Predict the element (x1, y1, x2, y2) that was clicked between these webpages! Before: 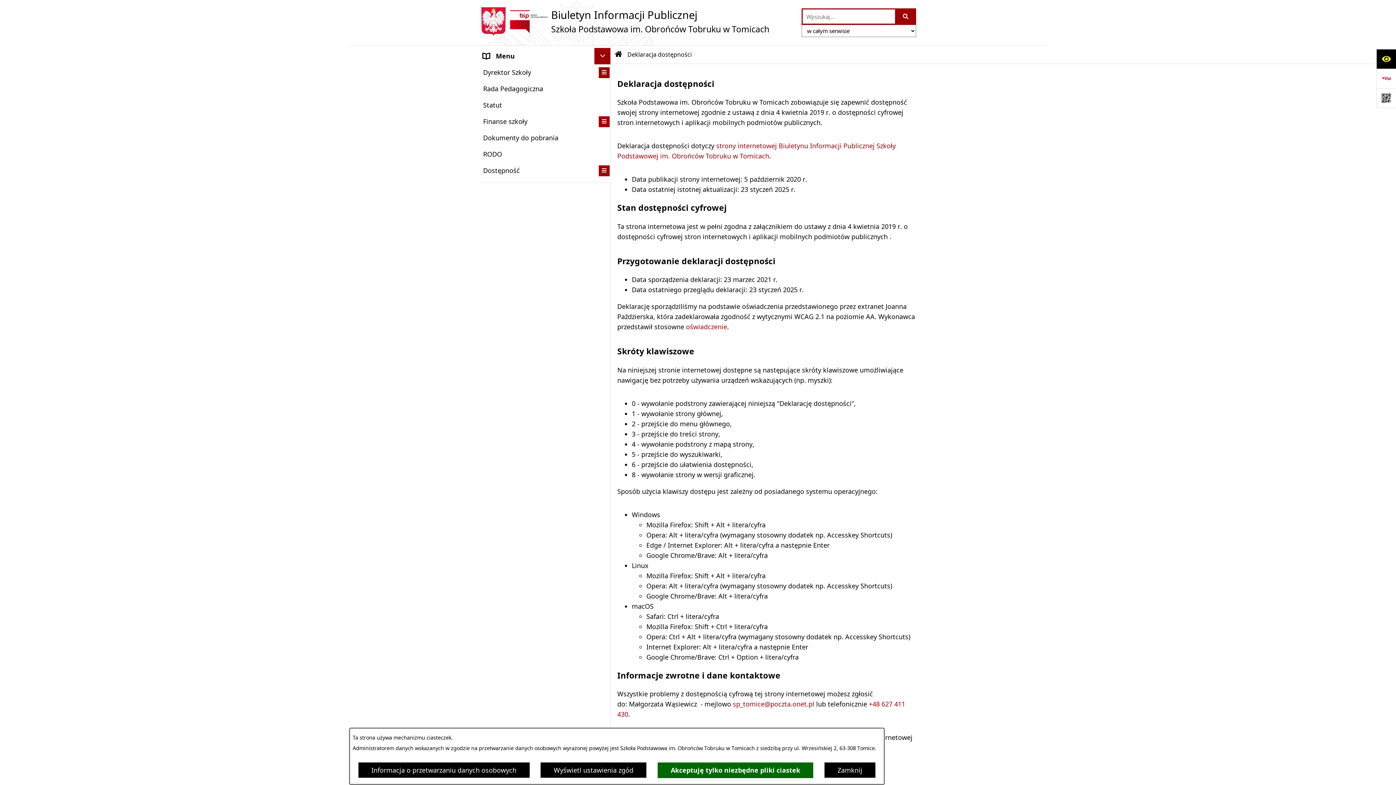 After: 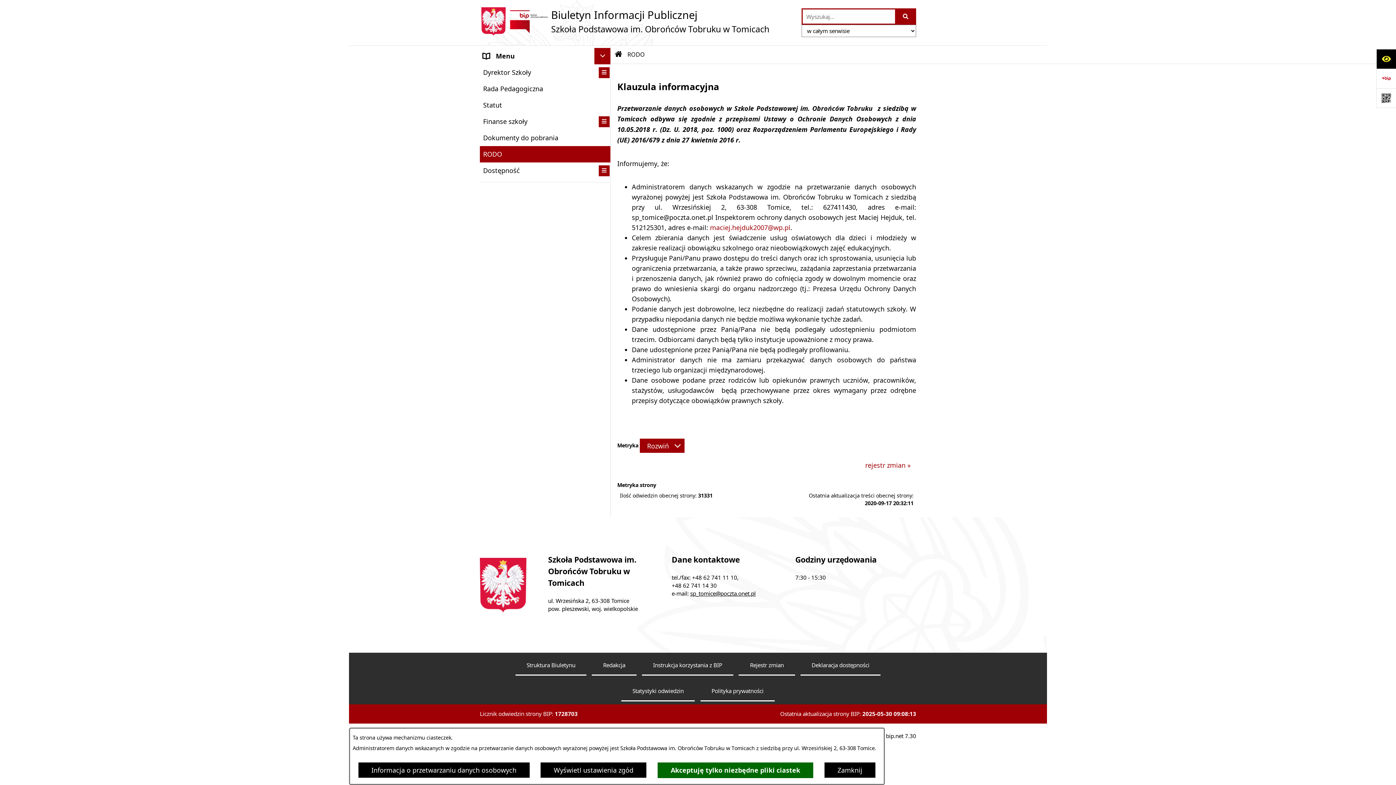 Action: label: Informacja o przetwarzaniu danych osobowych bbox: (358, 762, 530, 778)